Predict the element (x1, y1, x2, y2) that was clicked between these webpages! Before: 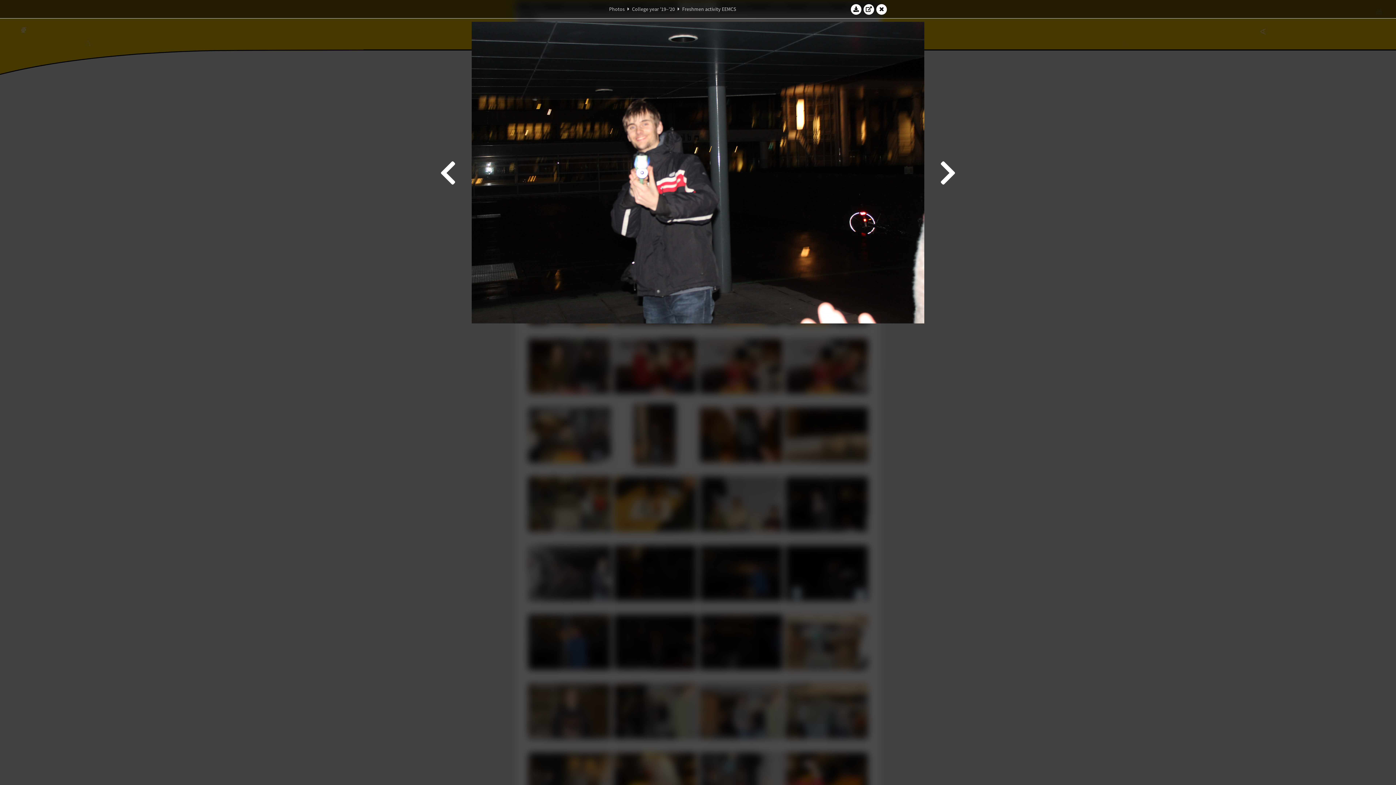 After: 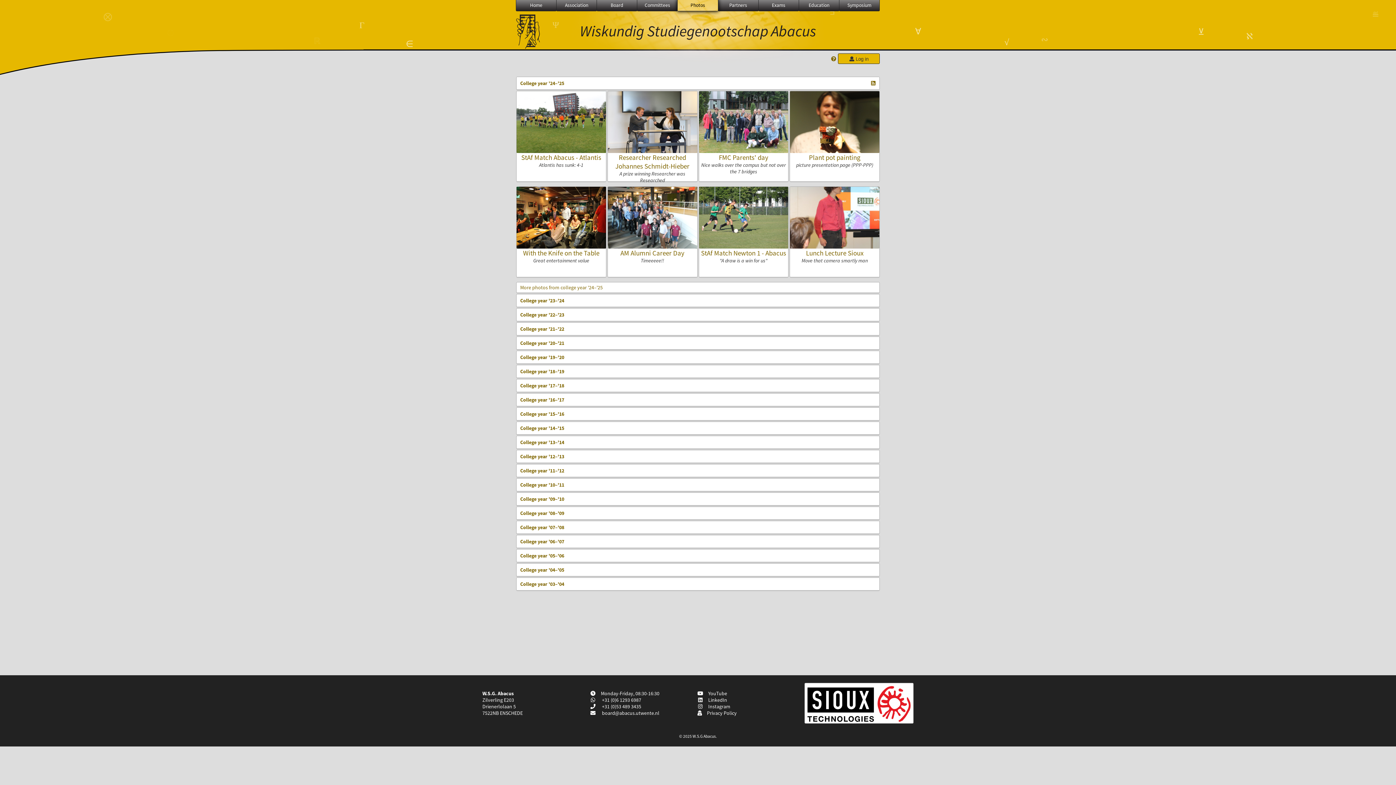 Action: bbox: (609, 5, 624, 12) label: Photos